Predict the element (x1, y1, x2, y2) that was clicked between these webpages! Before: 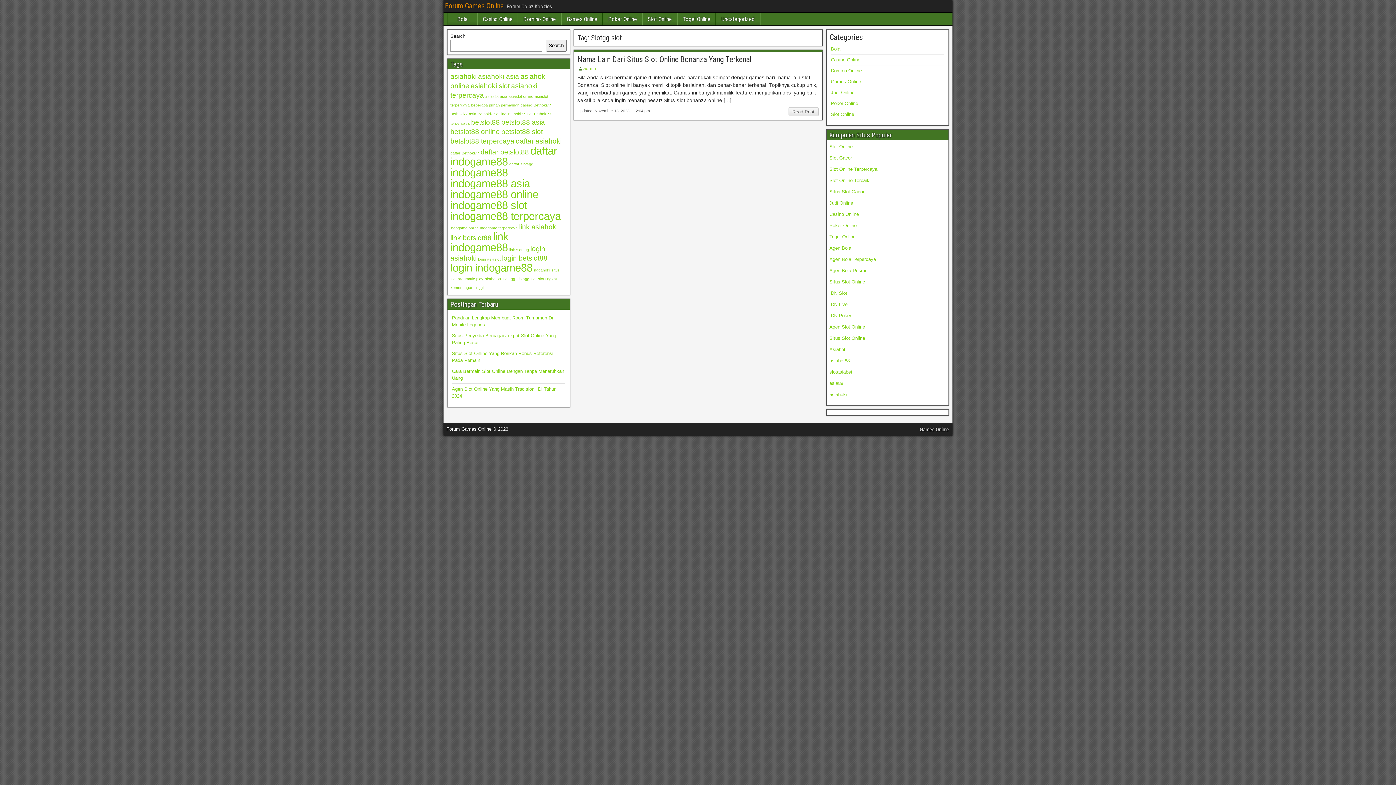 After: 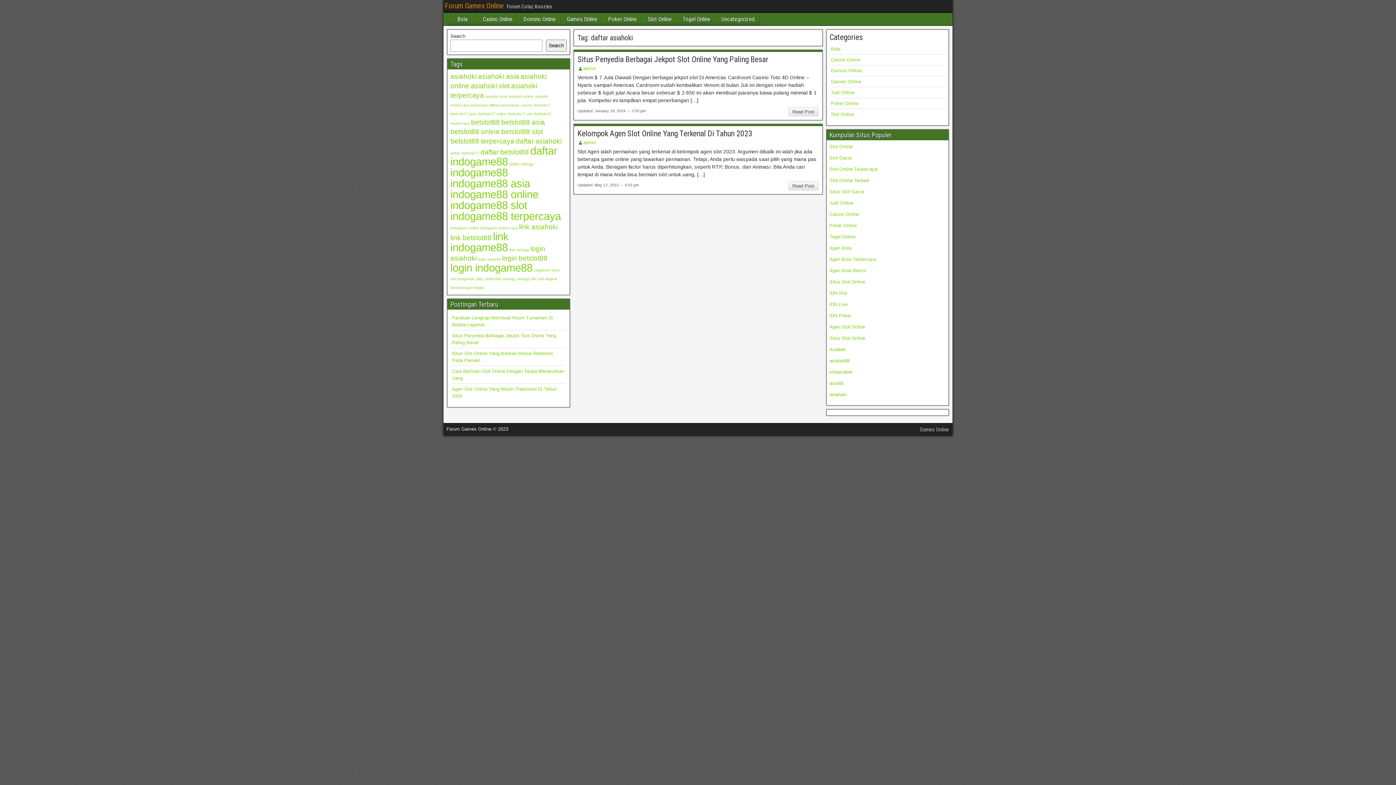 Action: bbox: (516, 137, 561, 145) label: daftar asiahoki (2 items)